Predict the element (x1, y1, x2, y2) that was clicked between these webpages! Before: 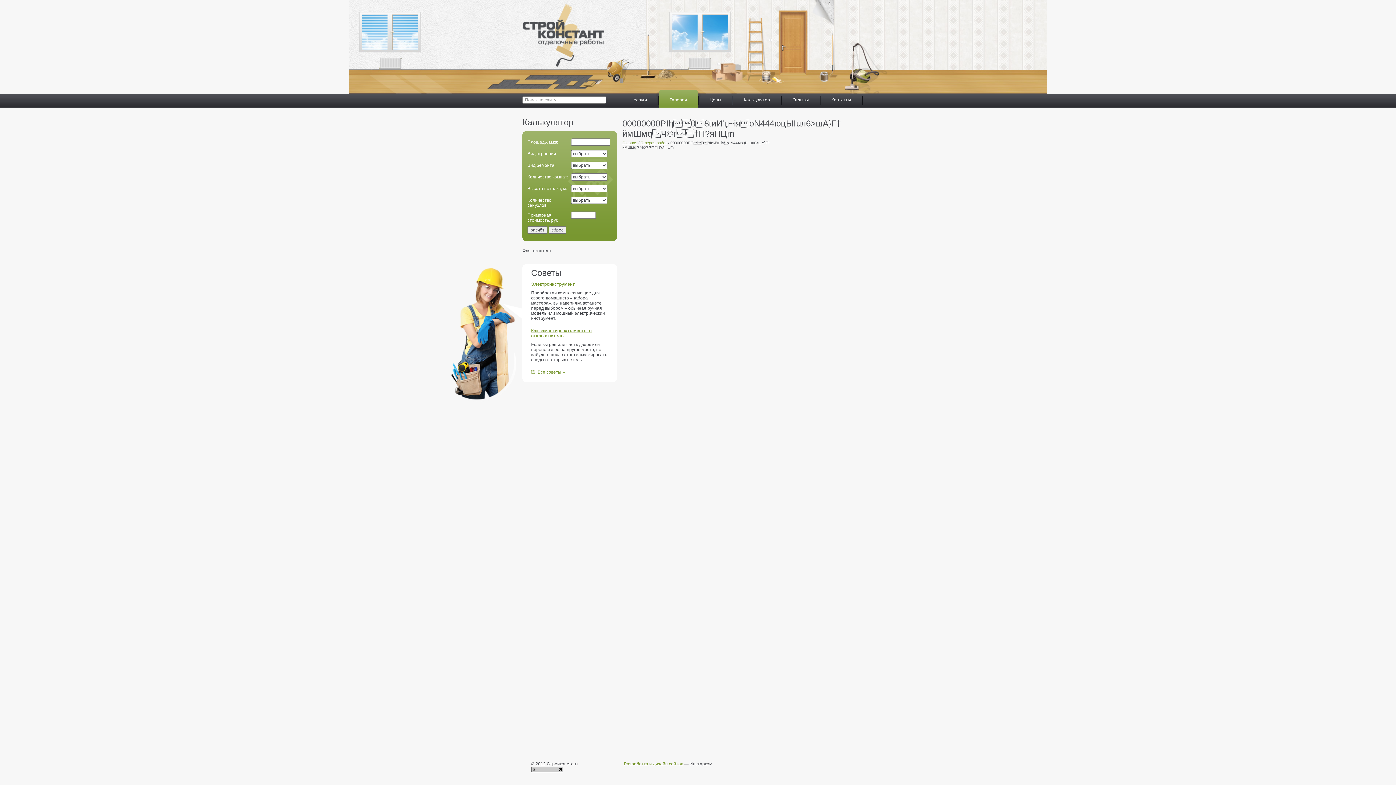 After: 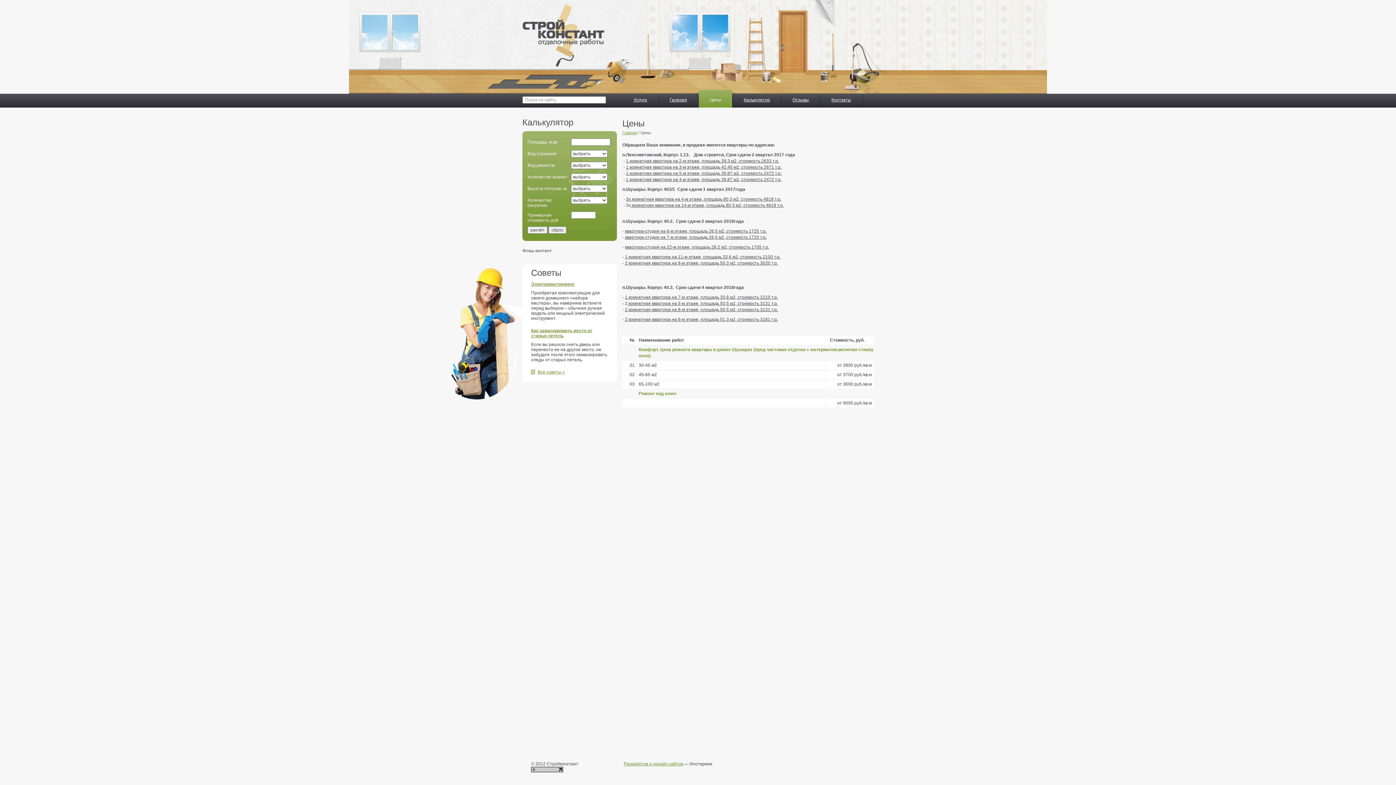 Action: bbox: (698, 89, 732, 107) label: Цены